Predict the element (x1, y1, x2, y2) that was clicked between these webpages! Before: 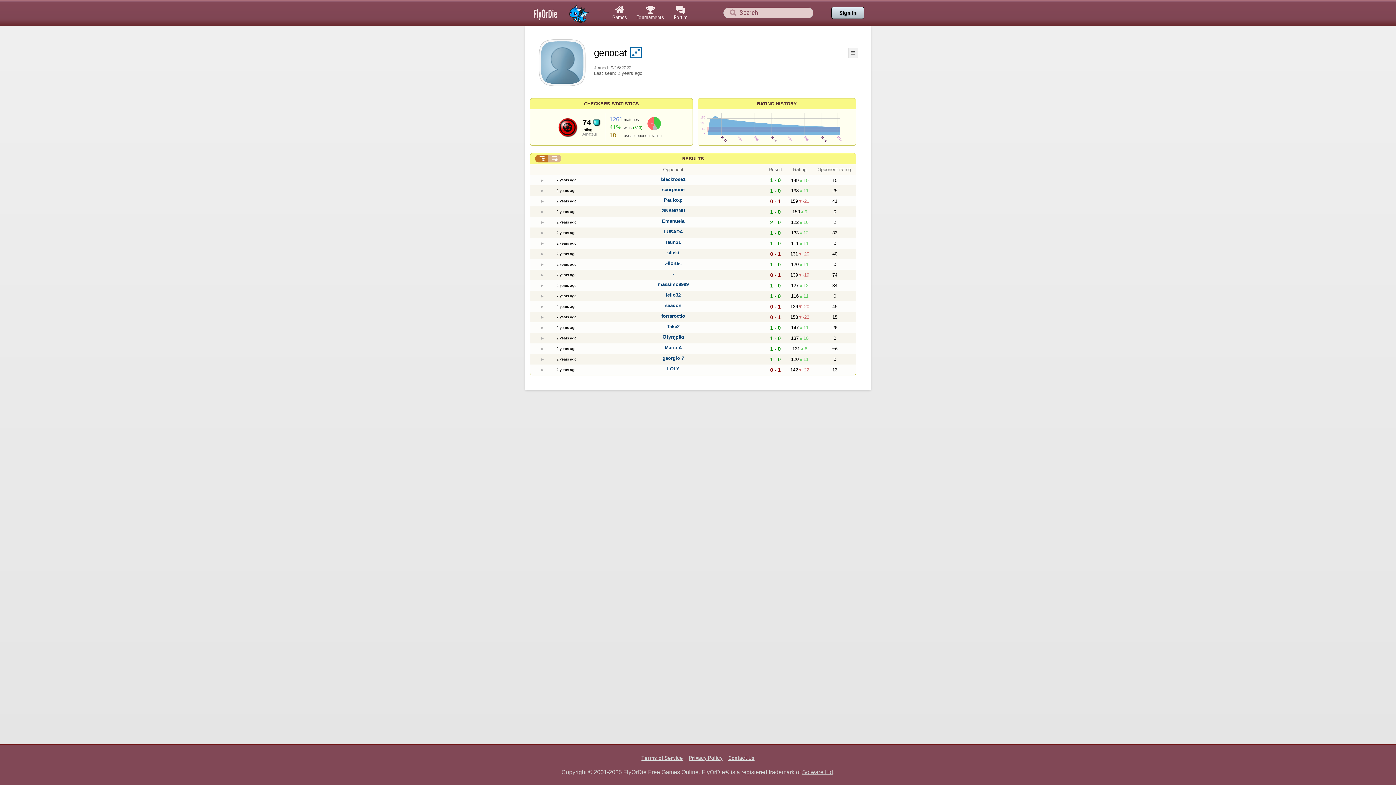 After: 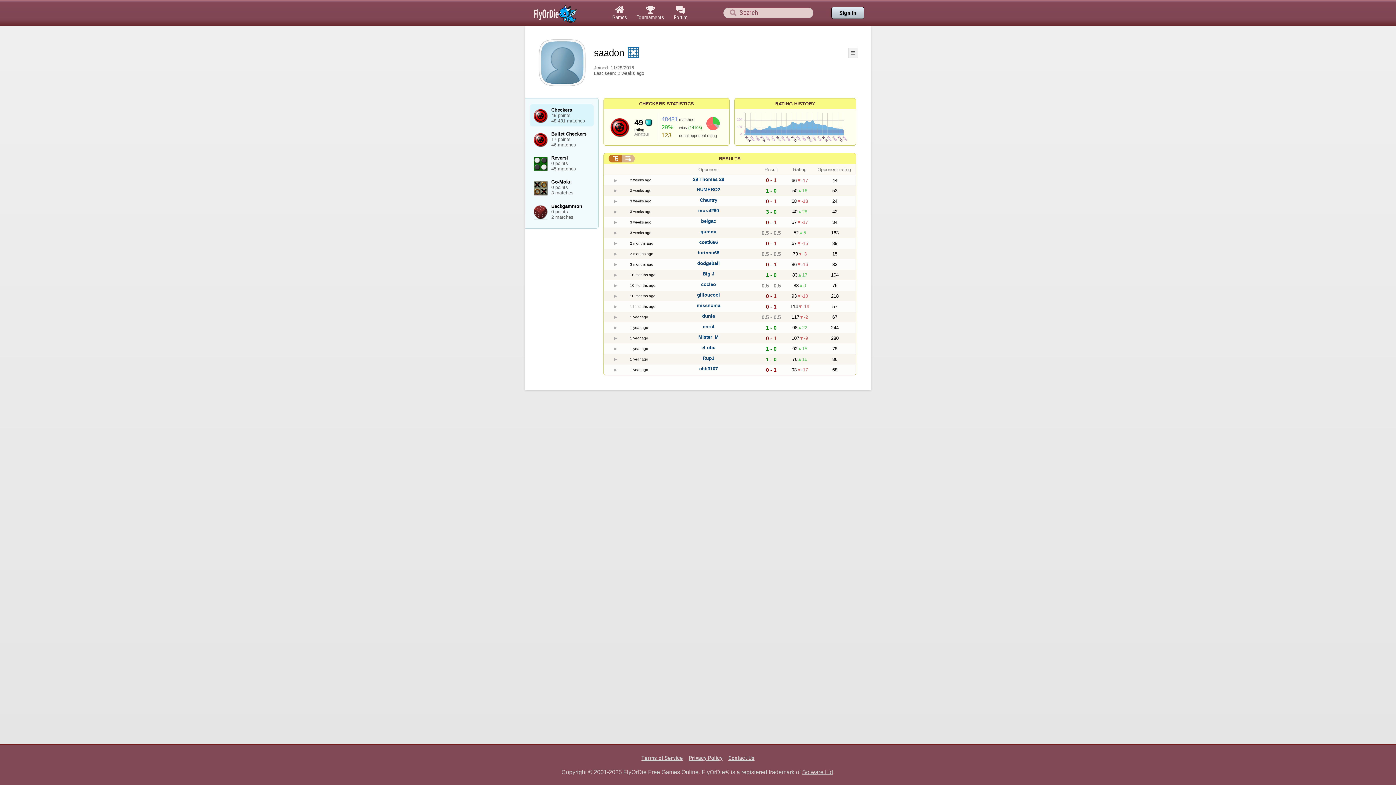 Action: label: saadon bbox: (665, 302, 681, 308)